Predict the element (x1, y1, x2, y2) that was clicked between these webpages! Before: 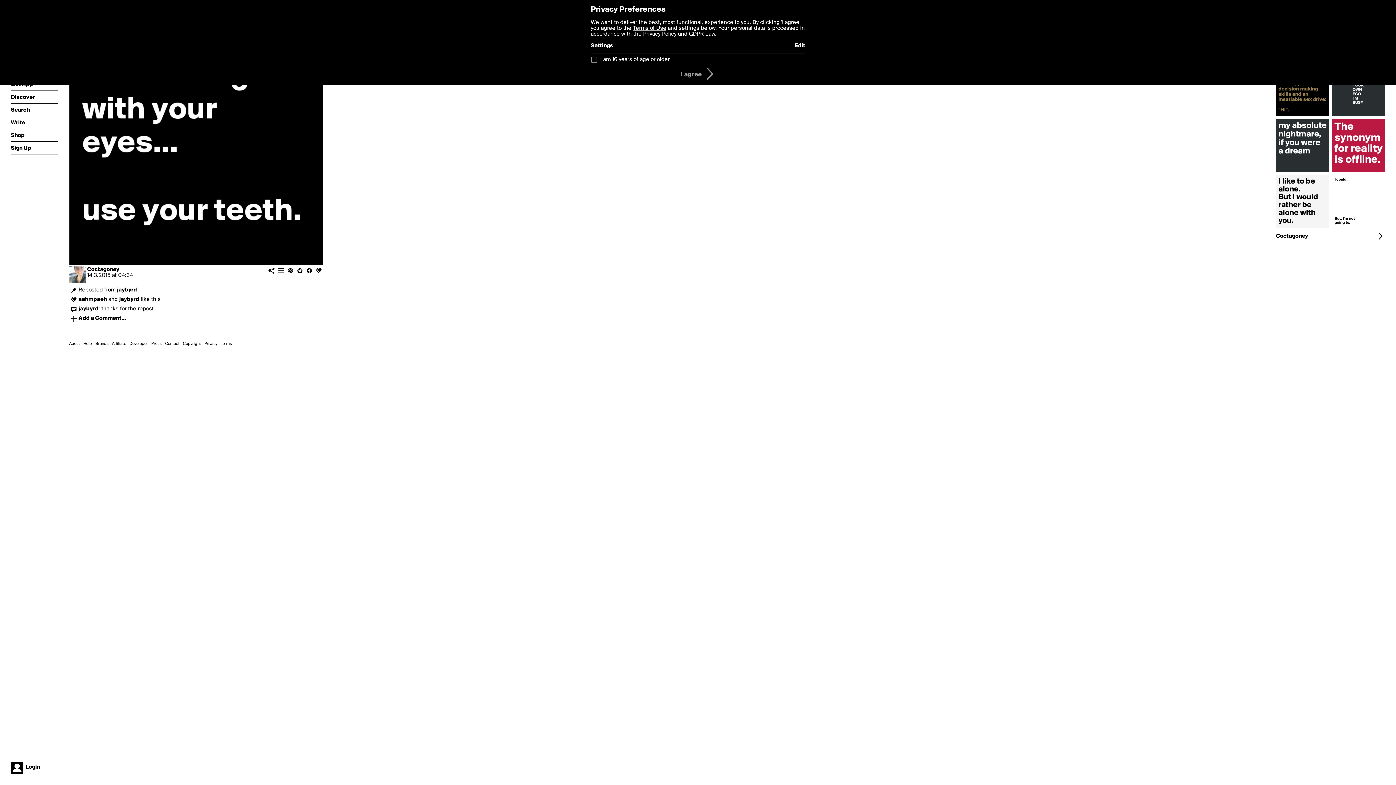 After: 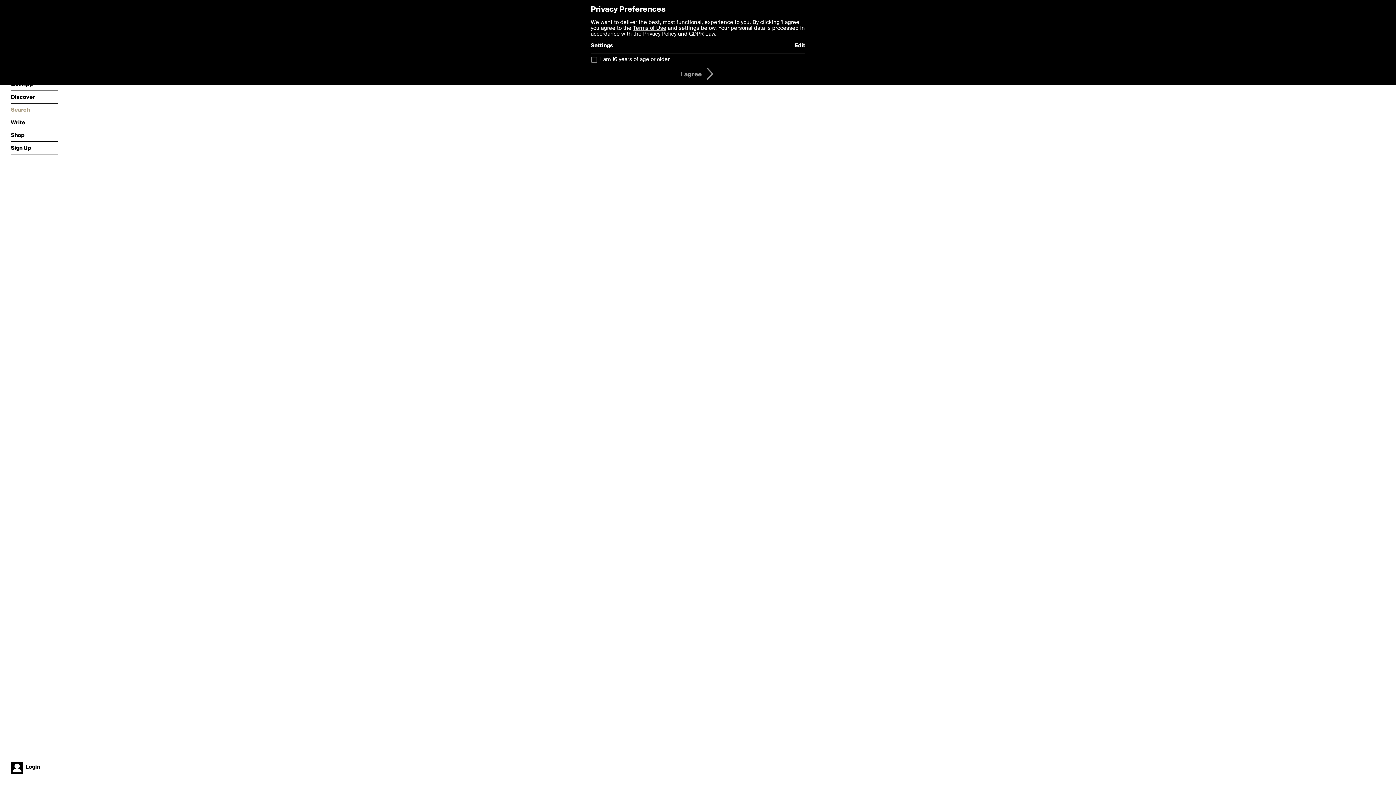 Action: label: Search bbox: (10, 103, 58, 116)